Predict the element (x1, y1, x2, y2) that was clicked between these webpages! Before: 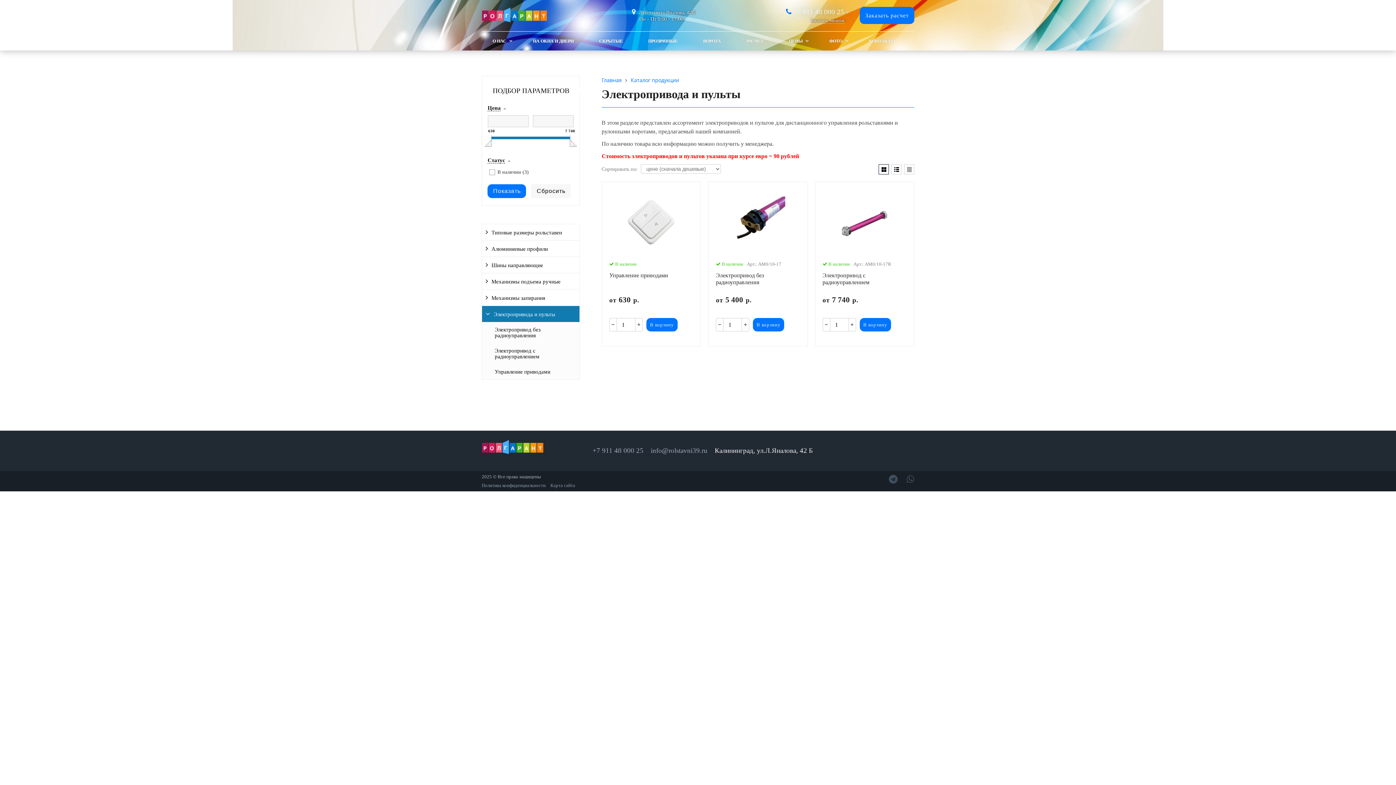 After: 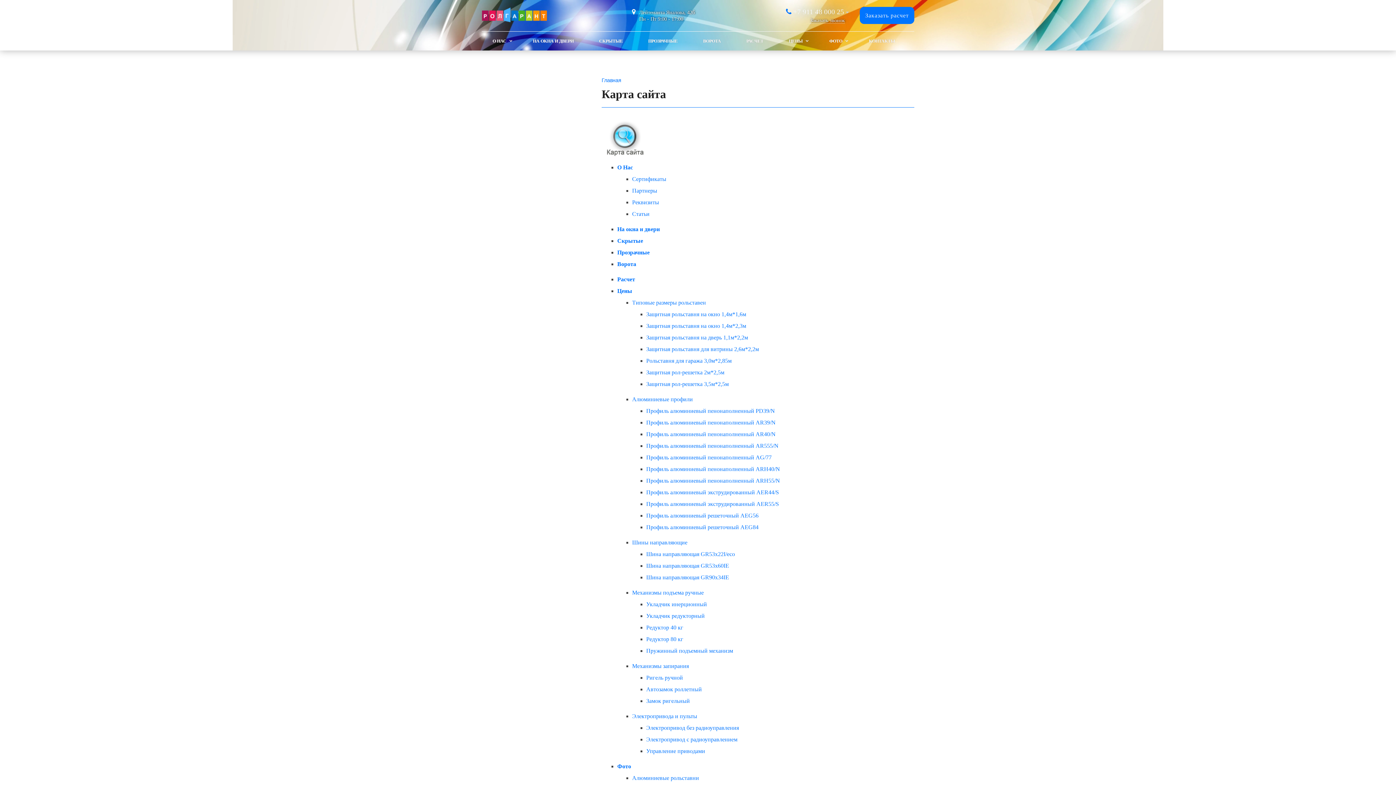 Action: bbox: (550, 483, 575, 488) label: Карта сайта